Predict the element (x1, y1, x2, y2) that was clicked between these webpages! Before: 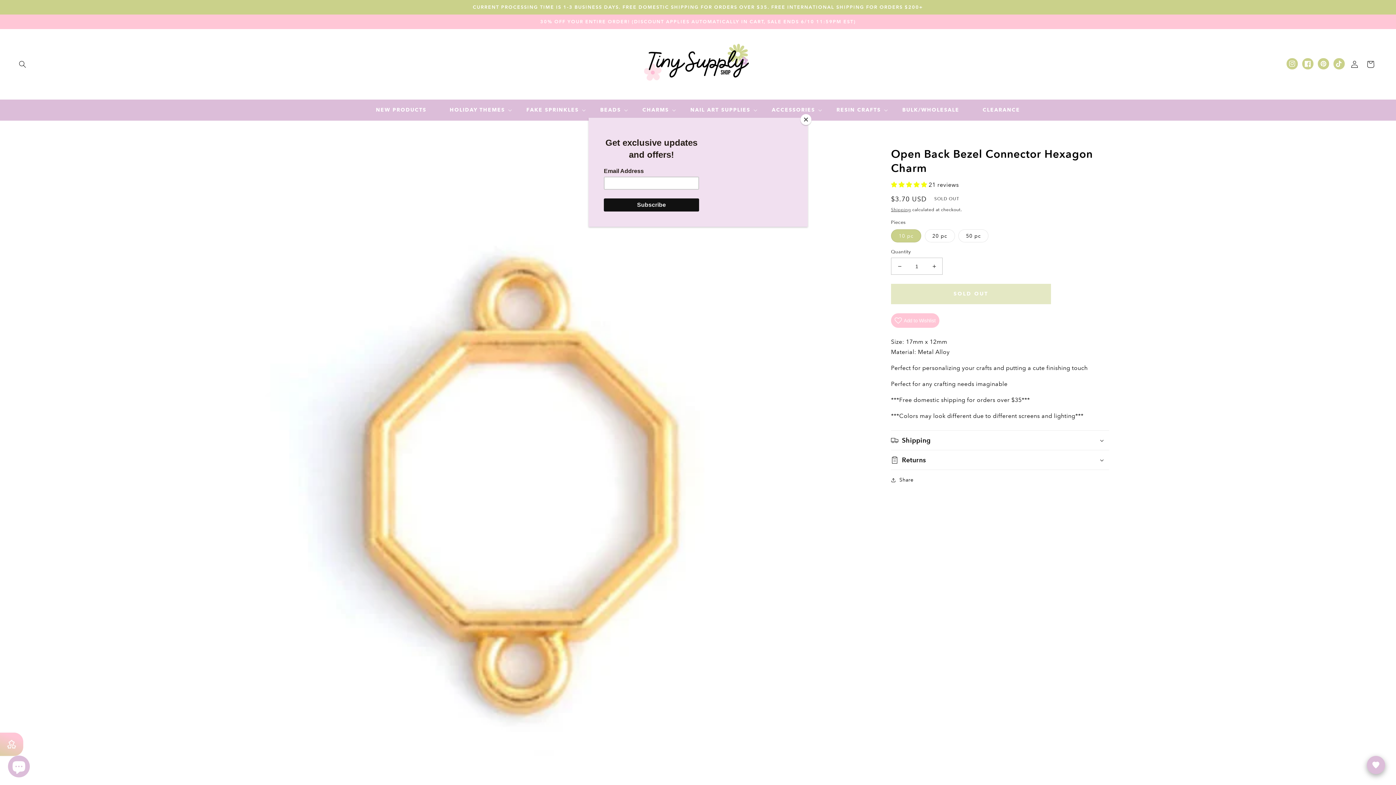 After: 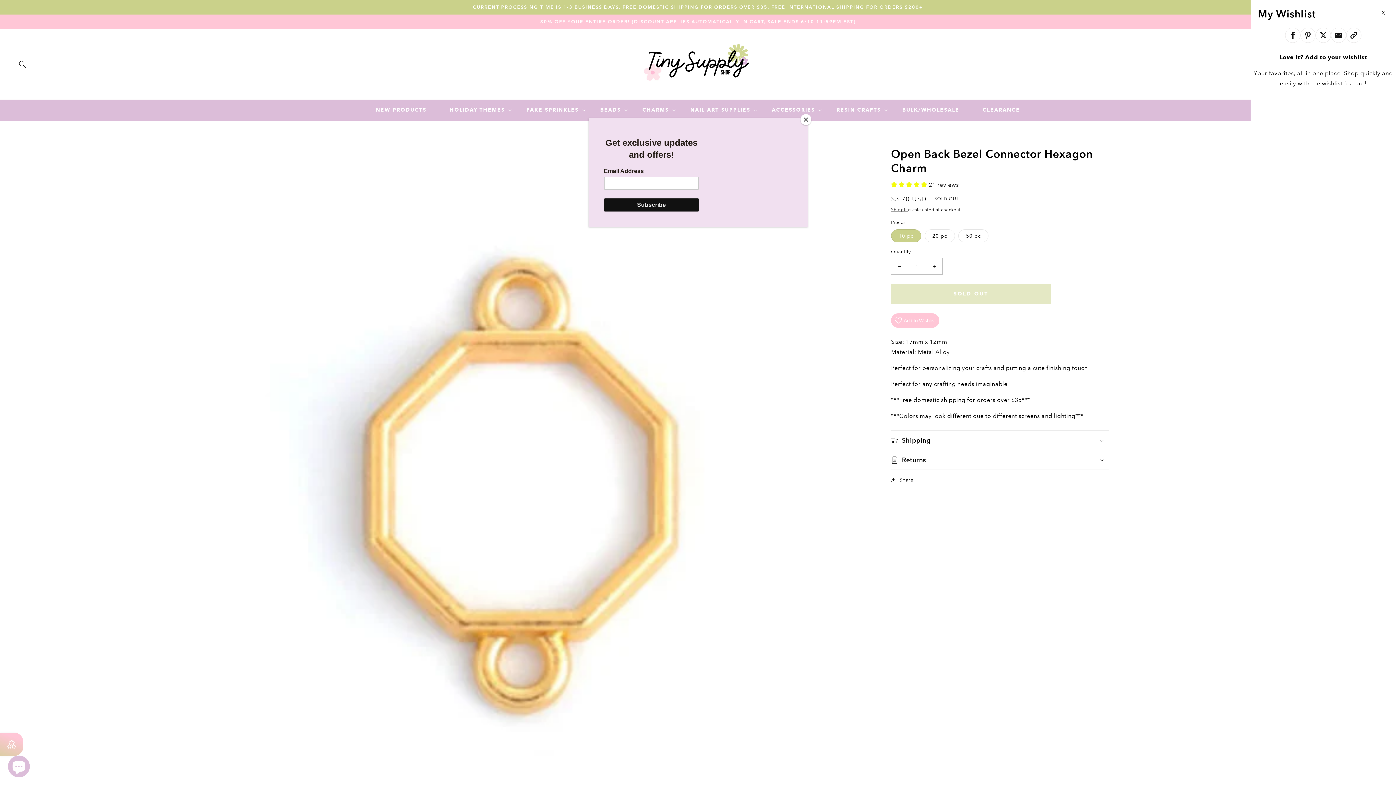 Action: label: Open Wishlist Details bbox: (1367, 756, 1385, 774)